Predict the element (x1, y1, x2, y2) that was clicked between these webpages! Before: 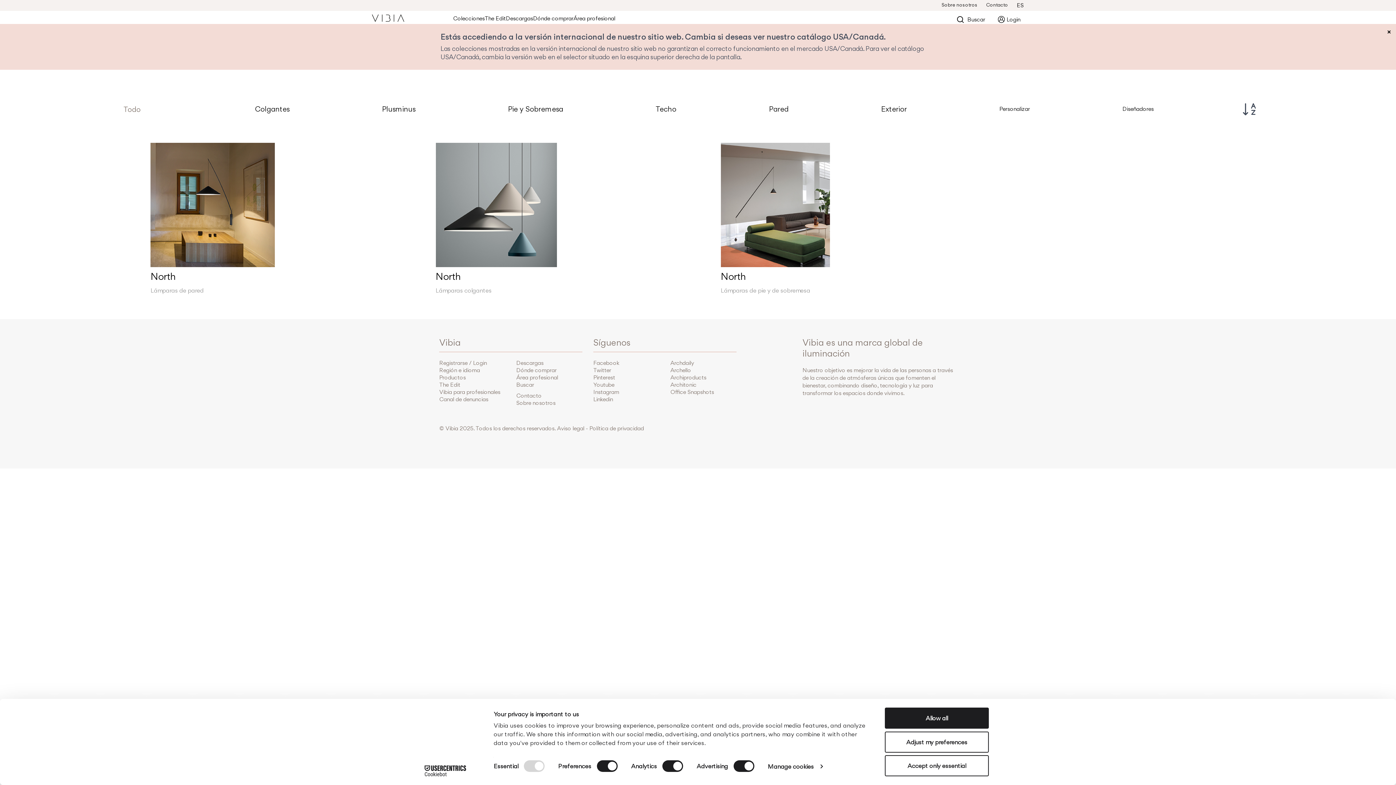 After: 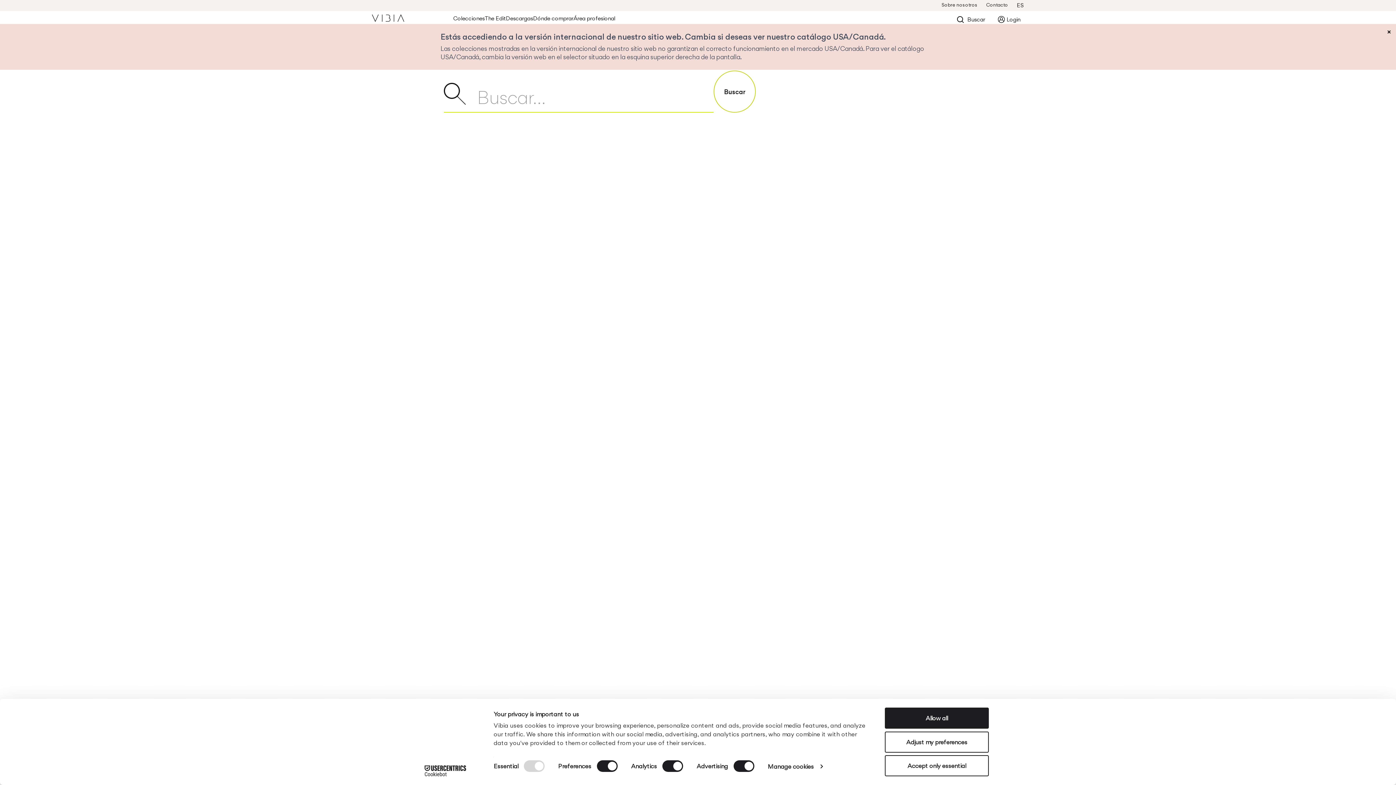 Action: label: Buscar bbox: (516, 381, 534, 388)